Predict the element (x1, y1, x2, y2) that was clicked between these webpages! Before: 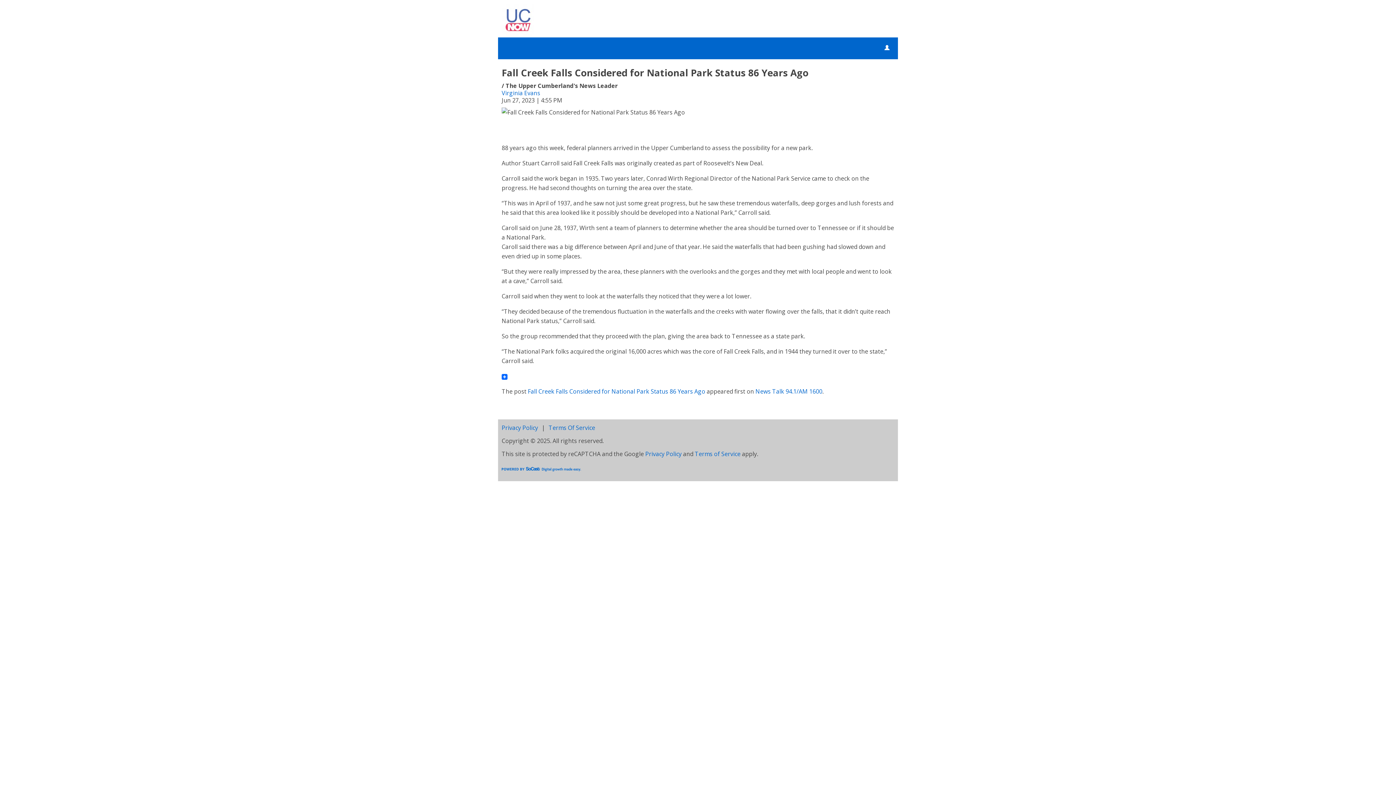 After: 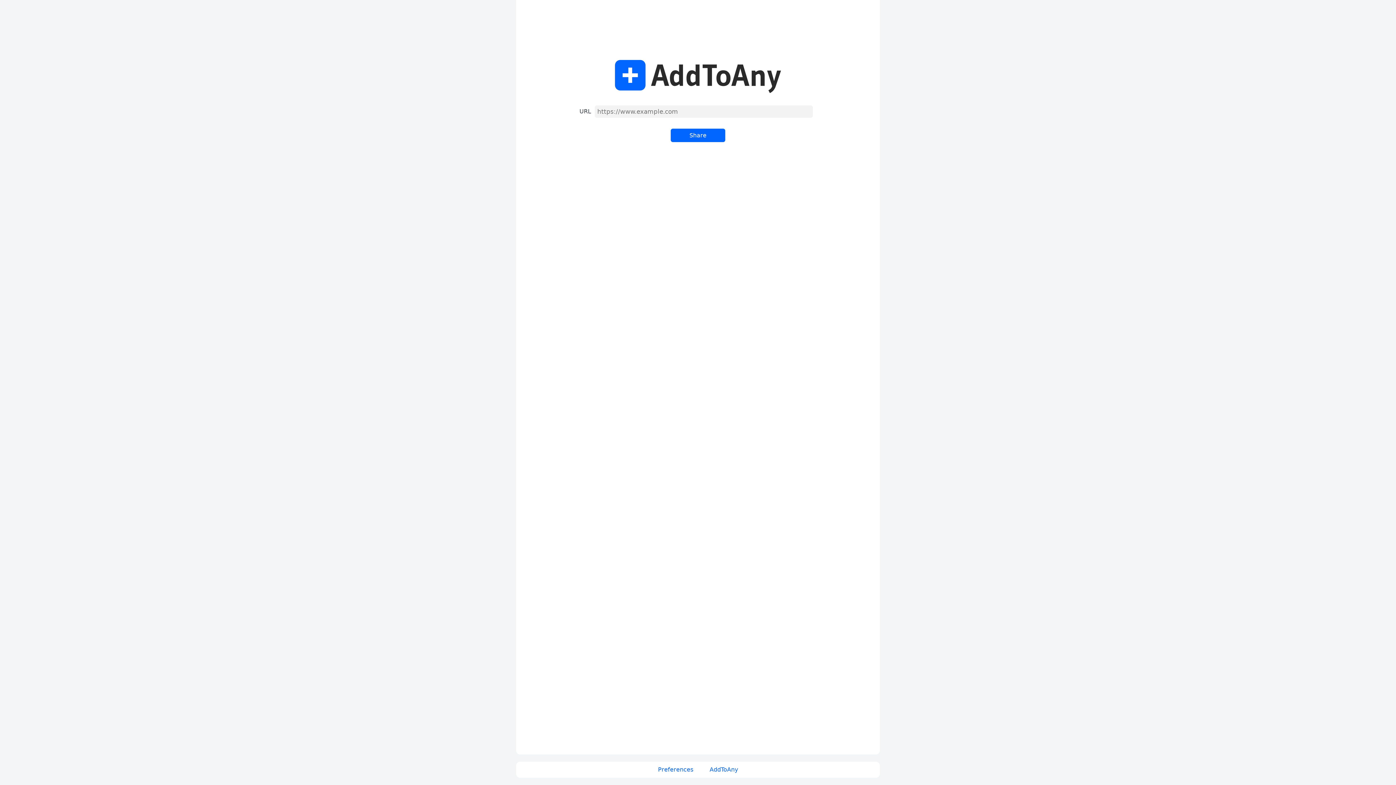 Action: bbox: (501, 372, 507, 380)